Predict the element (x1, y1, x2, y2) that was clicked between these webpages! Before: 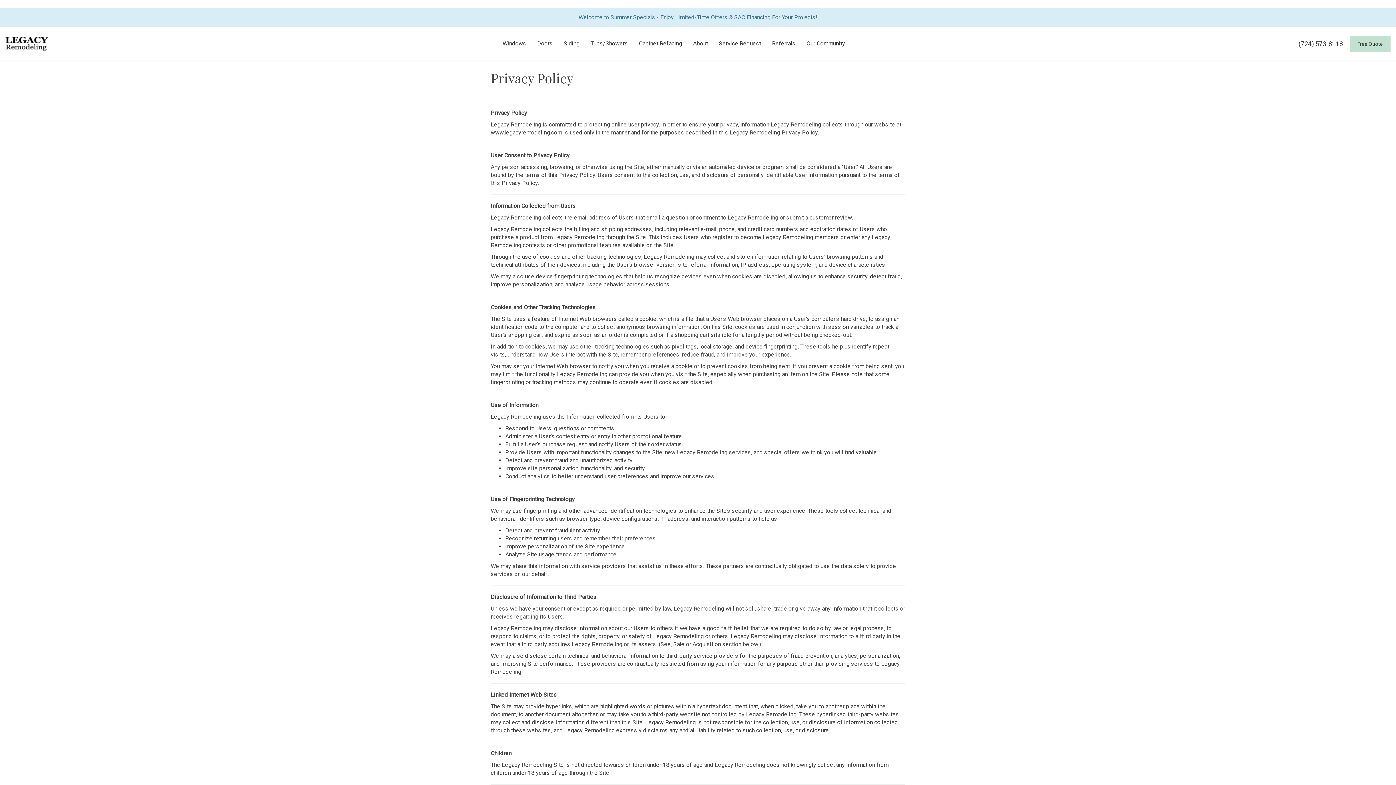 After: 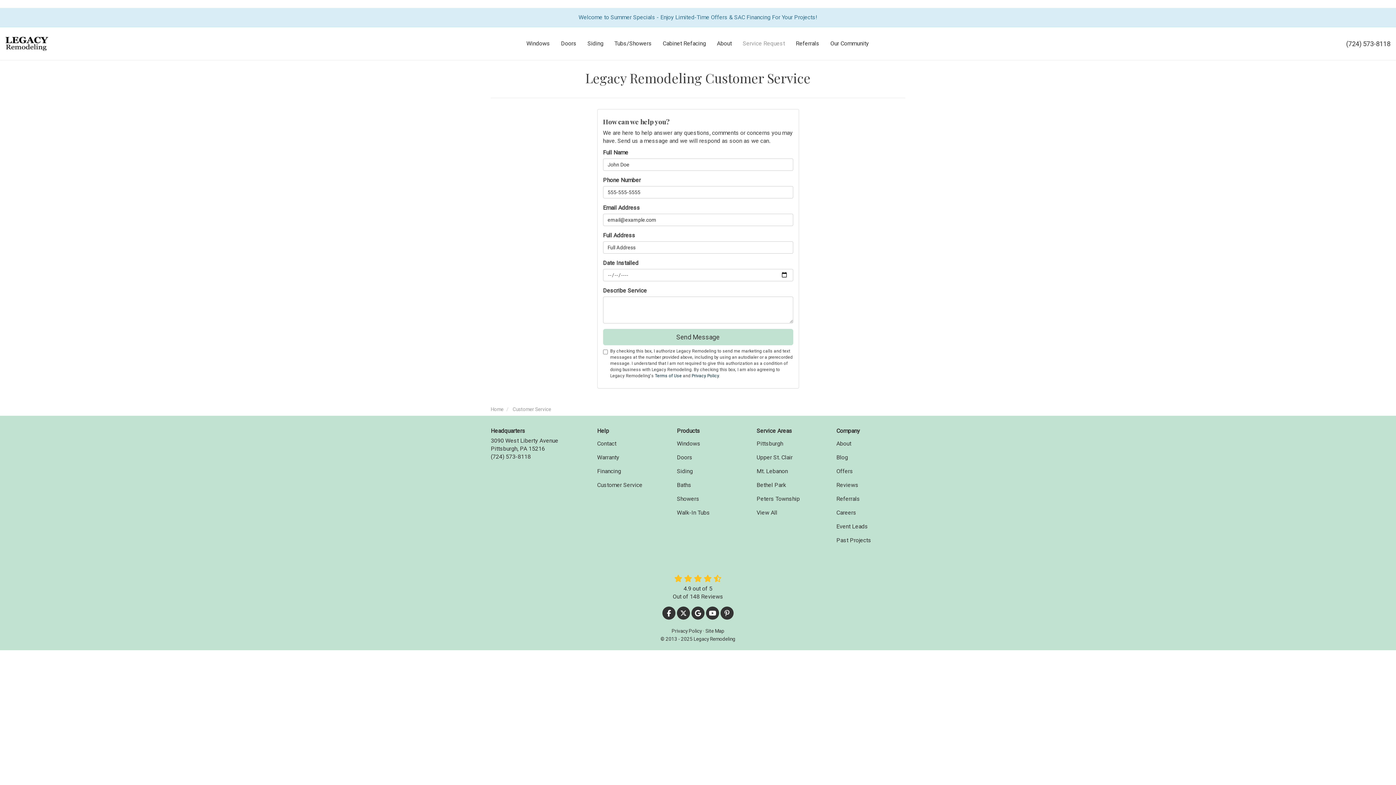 Action: bbox: (713, 27, 766, 60) label: Service Request